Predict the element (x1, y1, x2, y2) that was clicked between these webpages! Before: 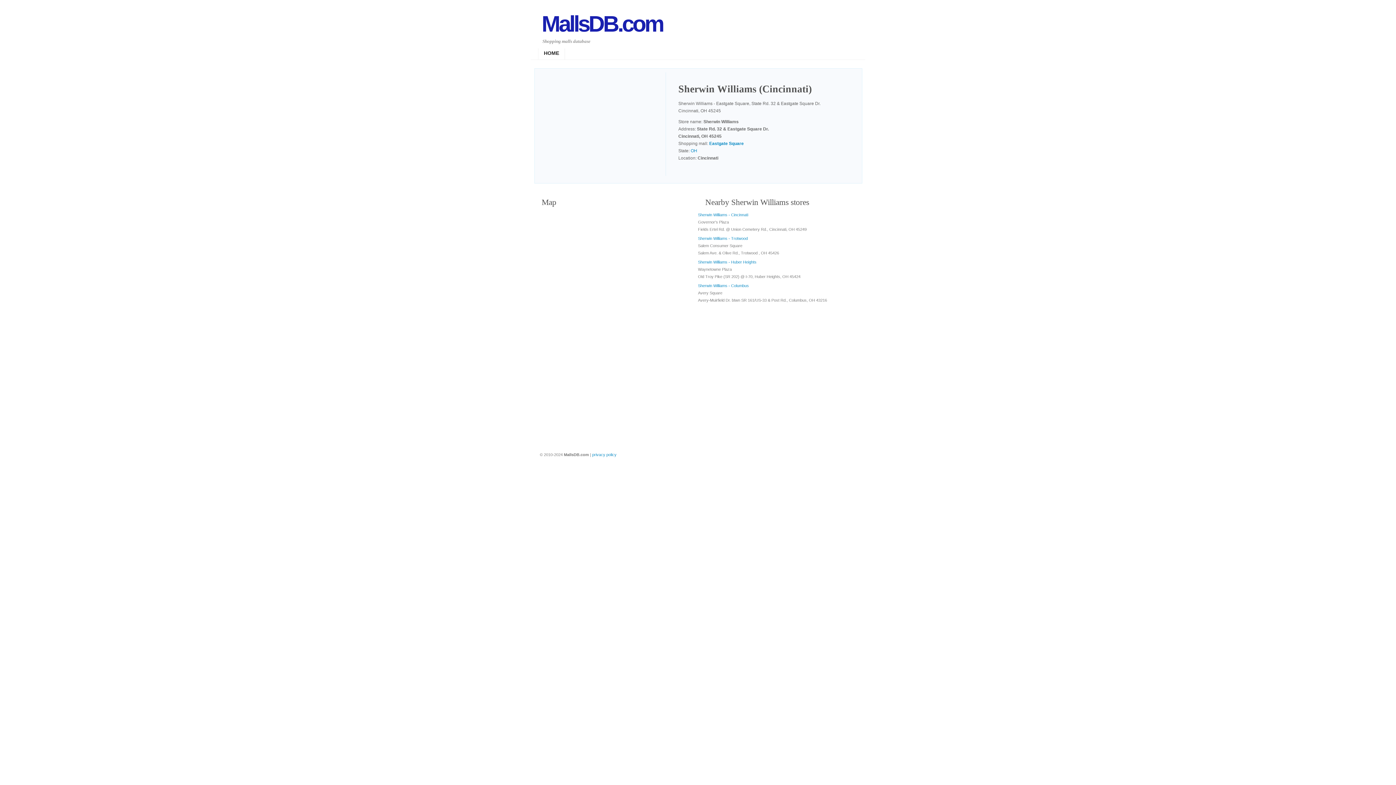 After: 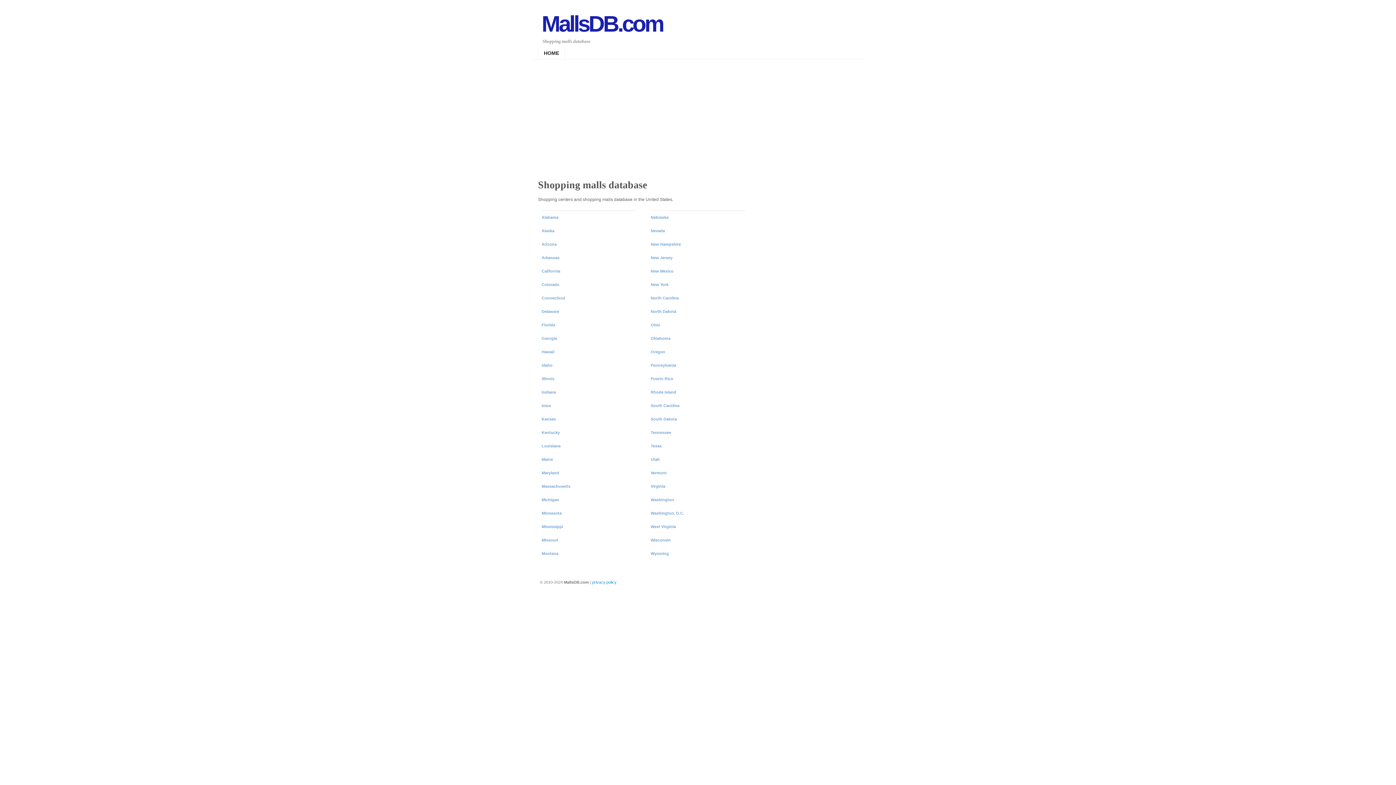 Action: label: MallsDB.com bbox: (541, 10, 664, 36)